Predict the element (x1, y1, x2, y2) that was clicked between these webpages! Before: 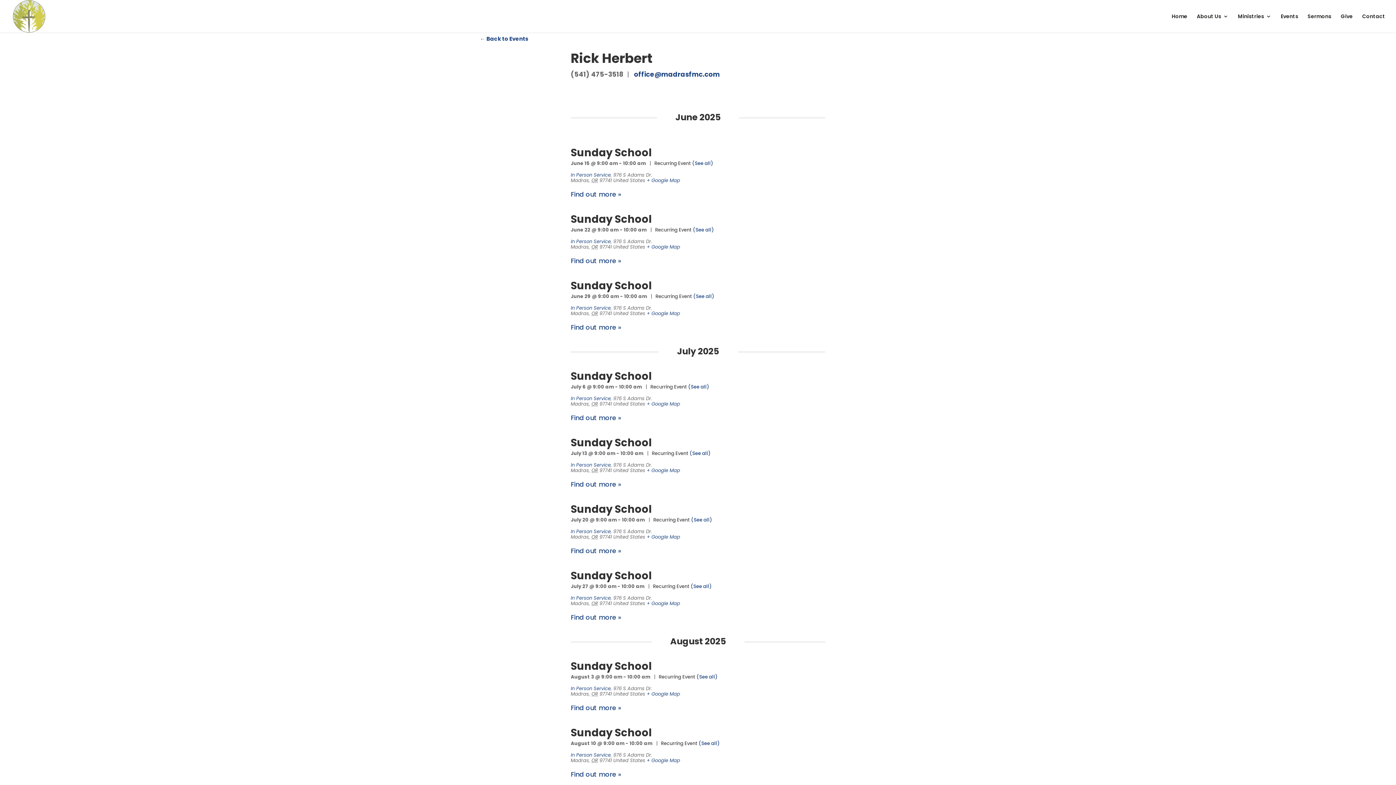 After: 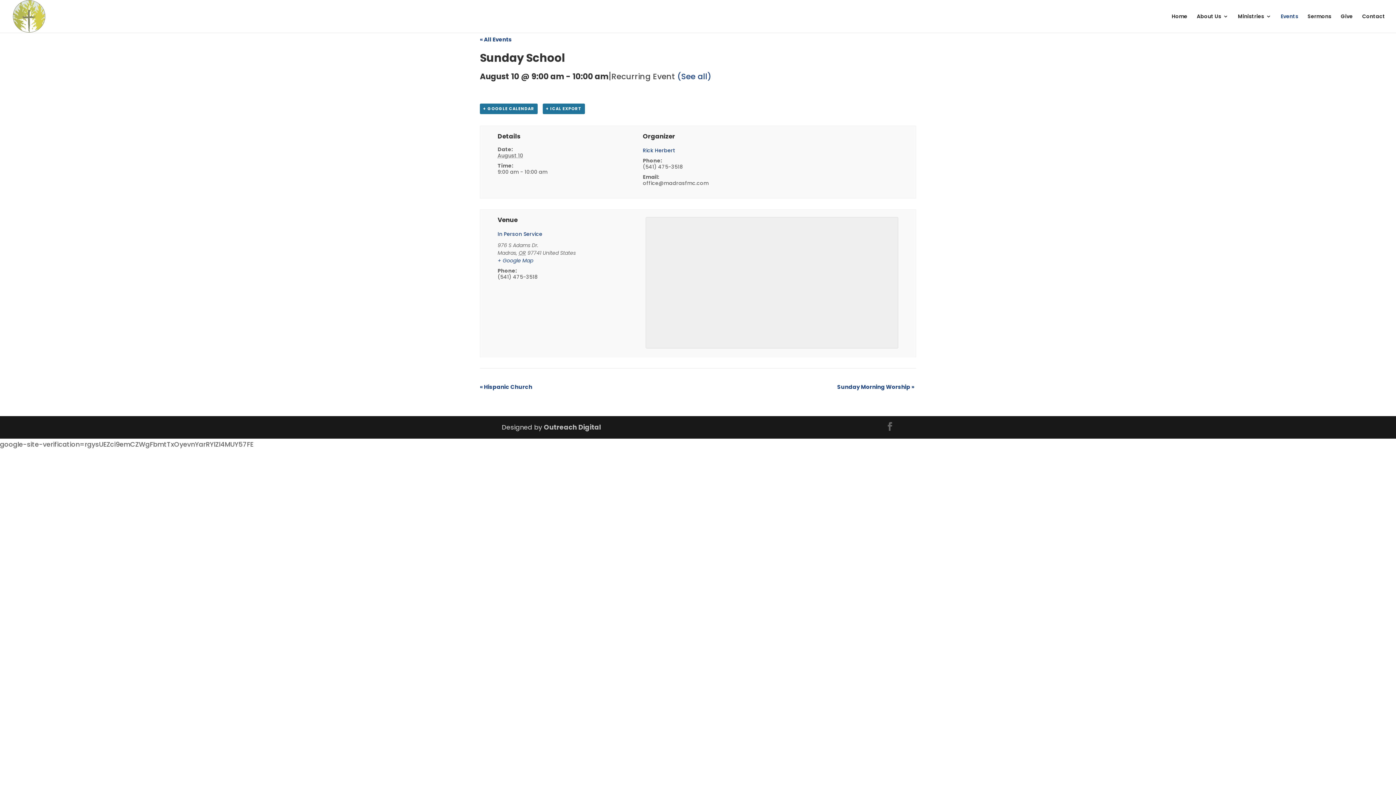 Action: bbox: (570, 725, 652, 740) label: Sunday School